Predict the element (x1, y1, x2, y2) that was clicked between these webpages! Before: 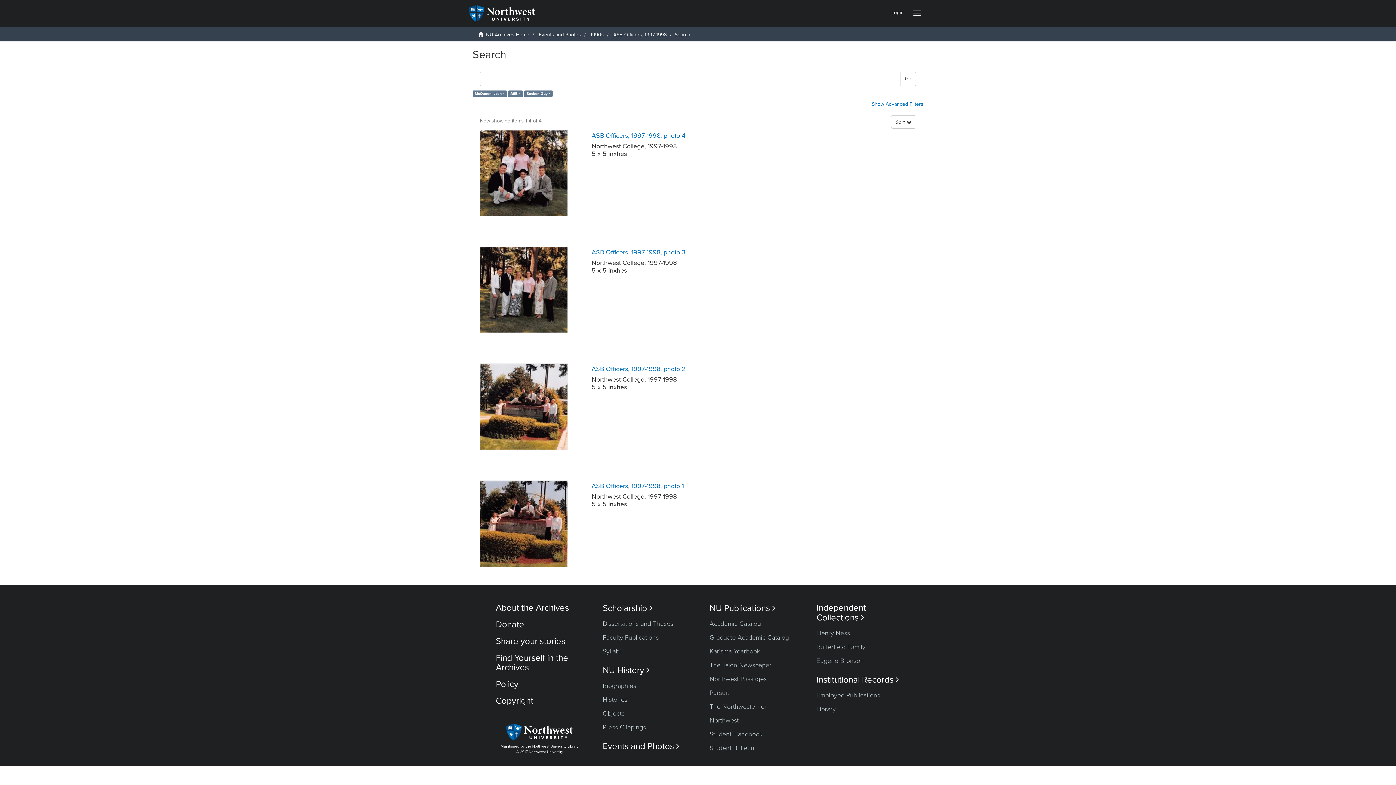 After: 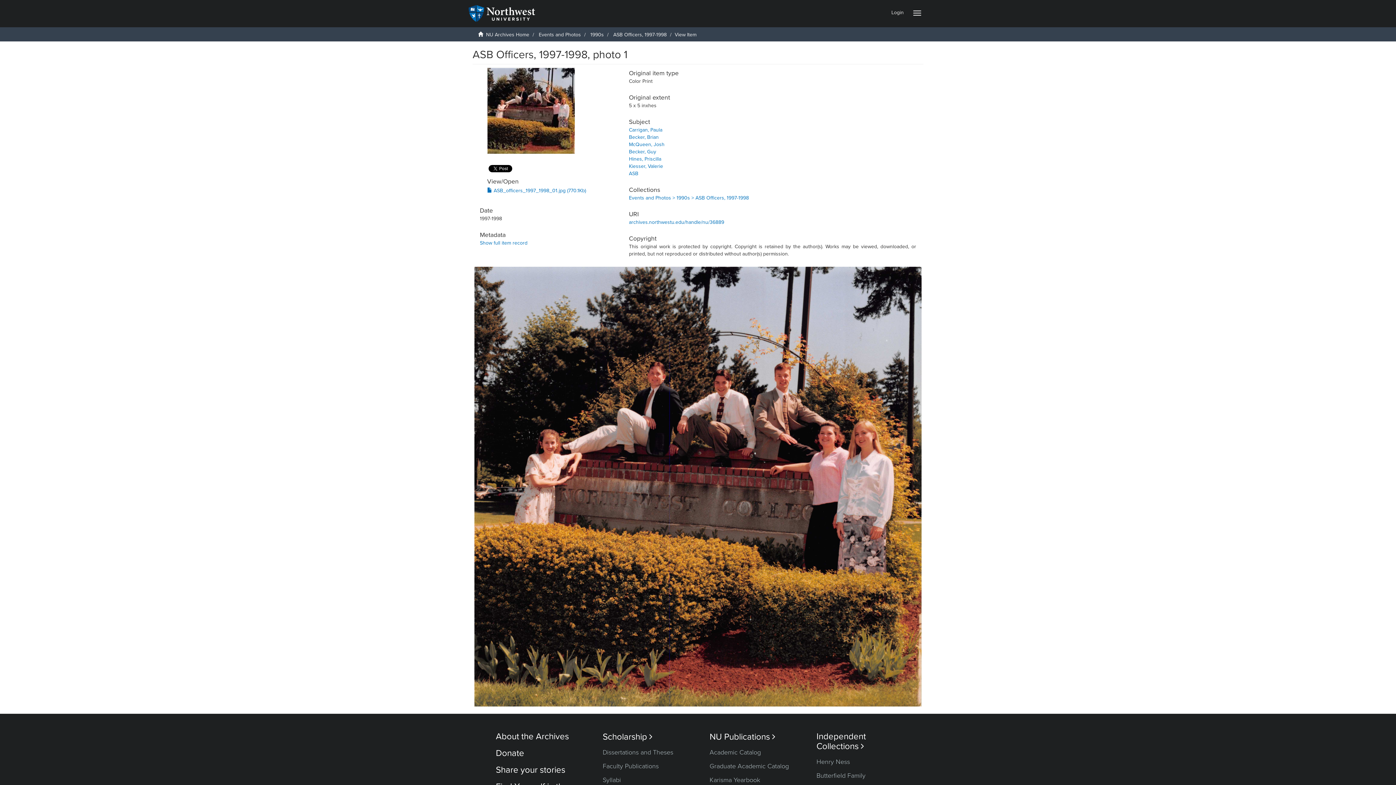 Action: bbox: (480, 480, 568, 567)